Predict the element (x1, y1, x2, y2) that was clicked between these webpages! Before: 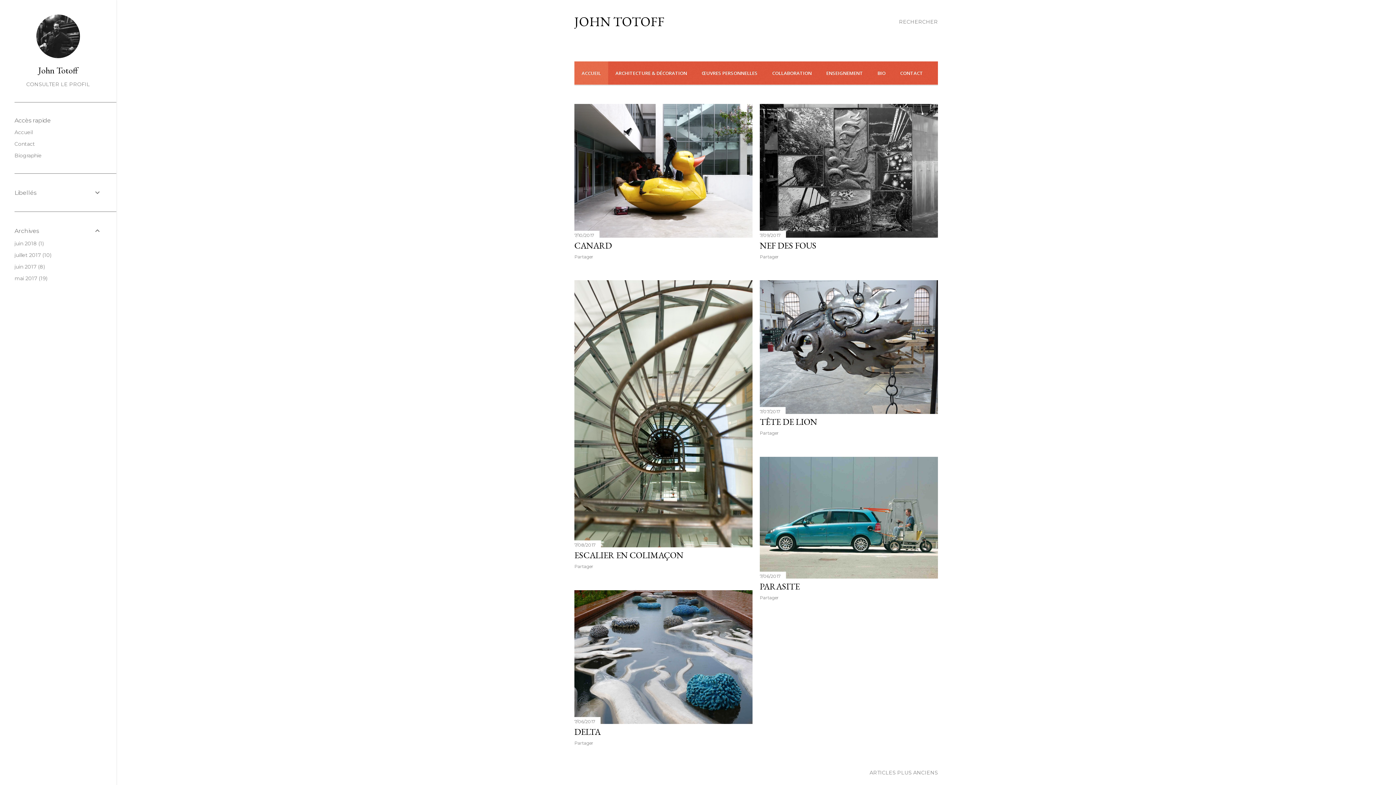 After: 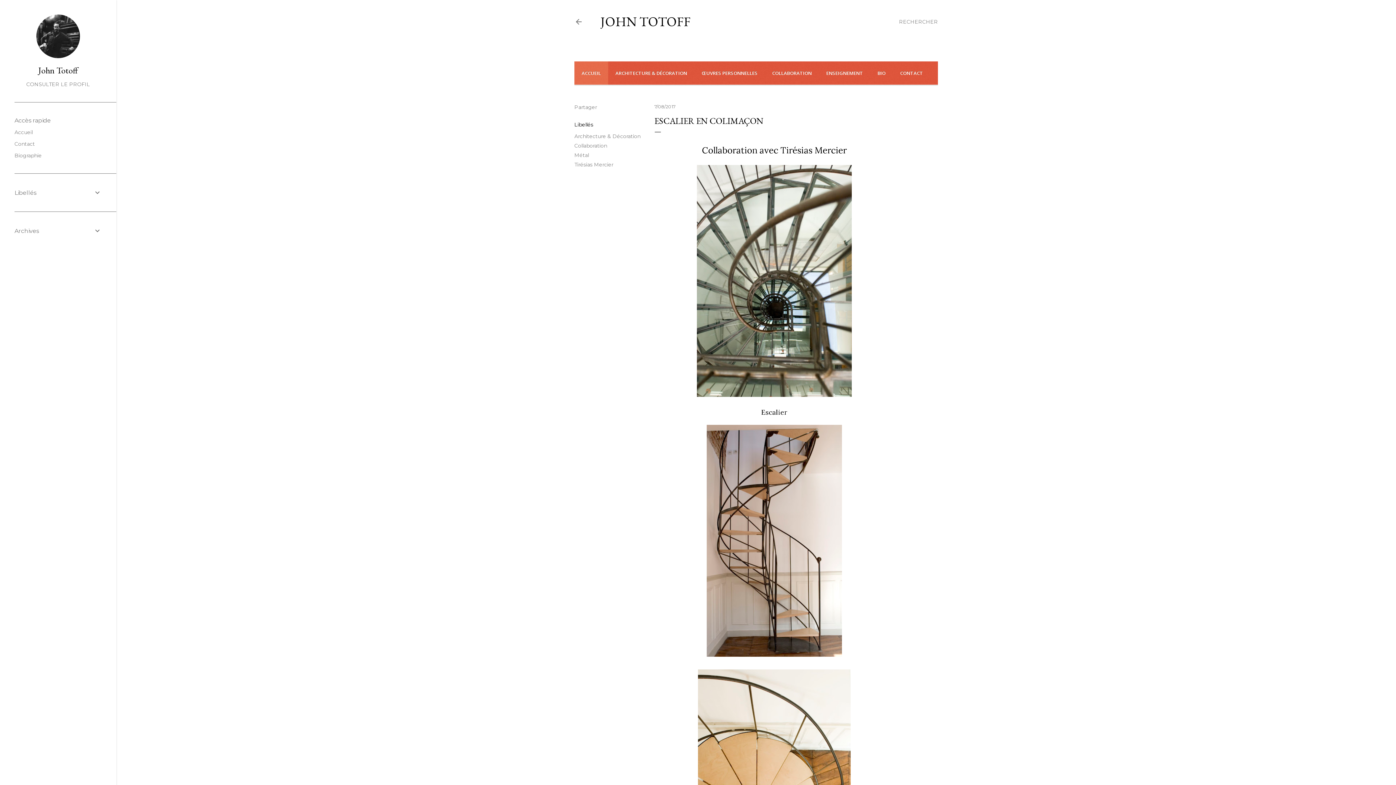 Action: bbox: (574, 542, 595, 547) label: 7/08/2017